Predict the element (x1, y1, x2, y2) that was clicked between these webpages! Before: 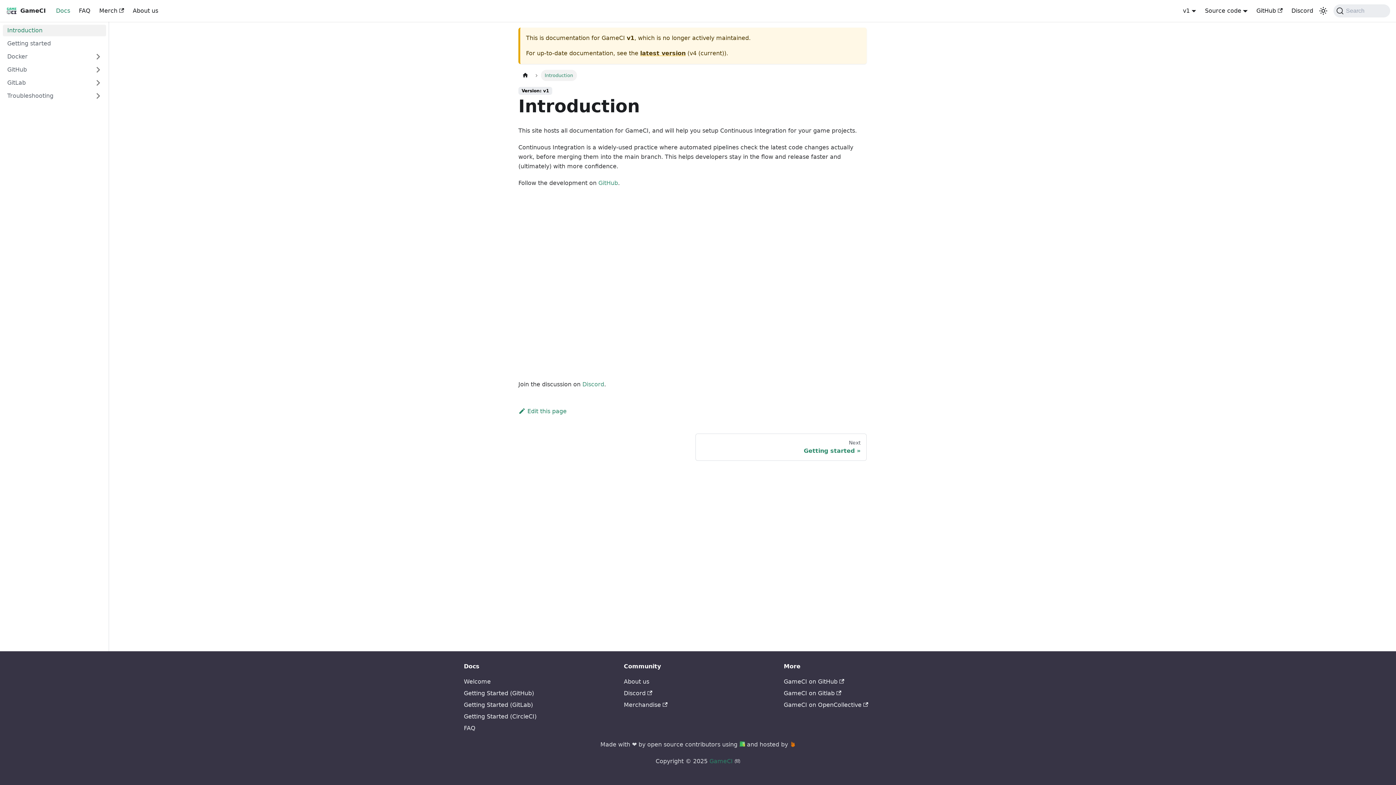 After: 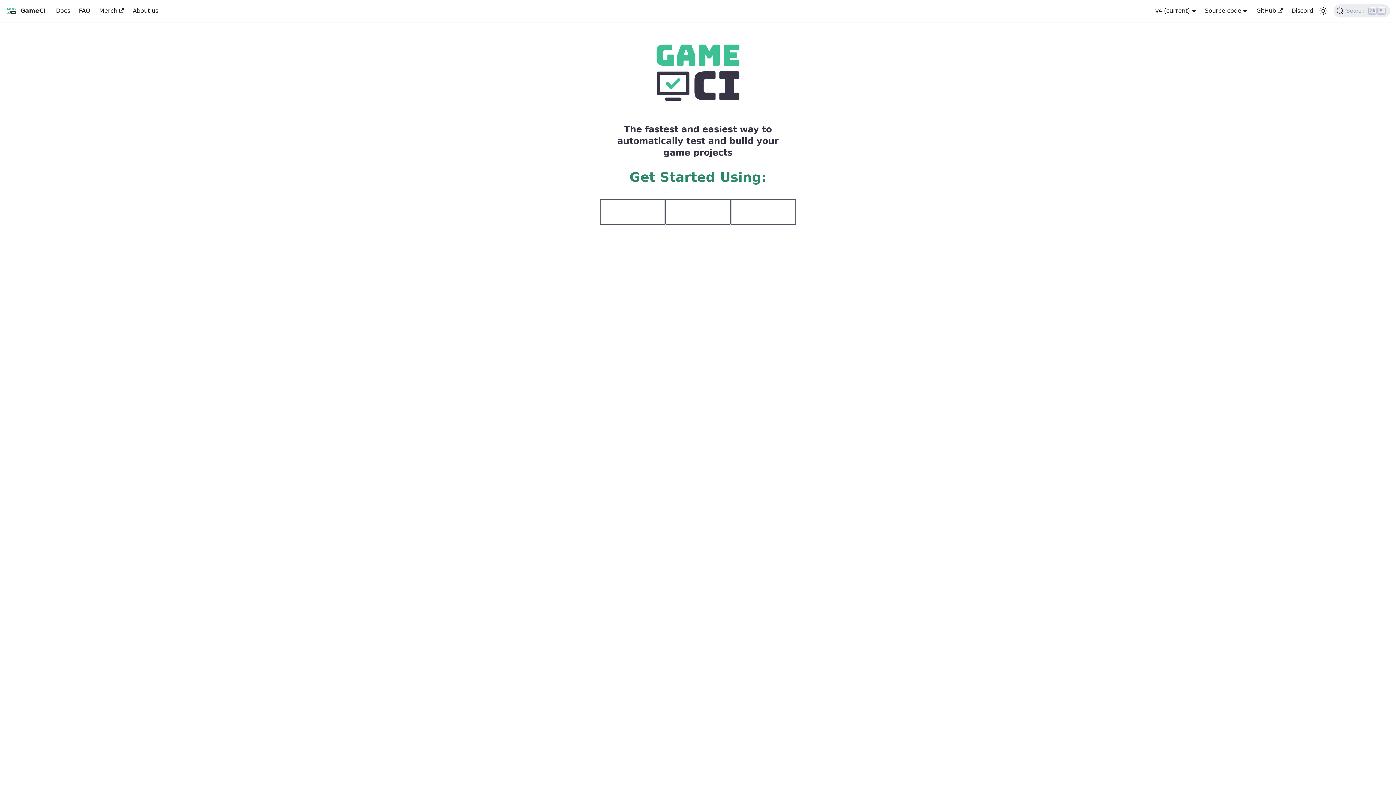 Action: bbox: (5, 5, 45, 16) label: GameCI